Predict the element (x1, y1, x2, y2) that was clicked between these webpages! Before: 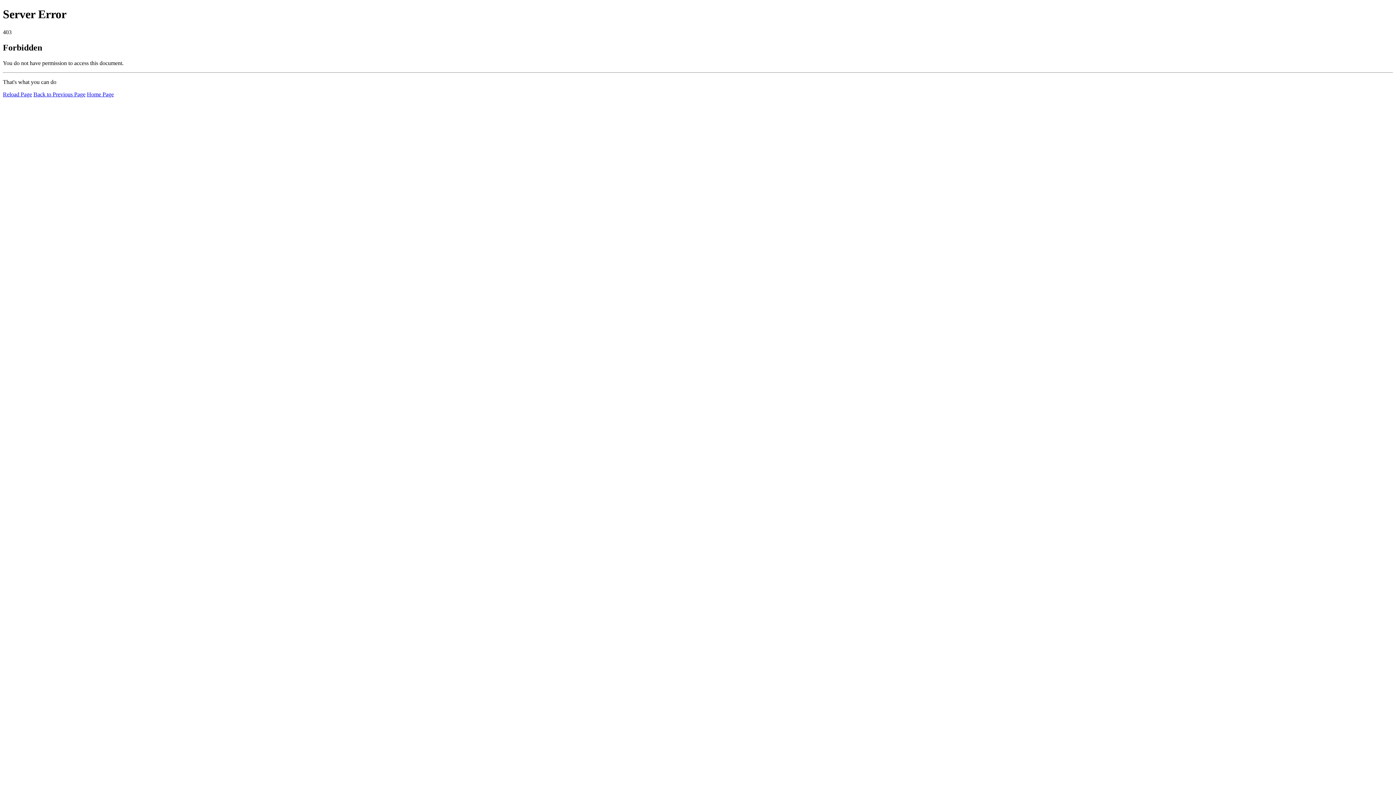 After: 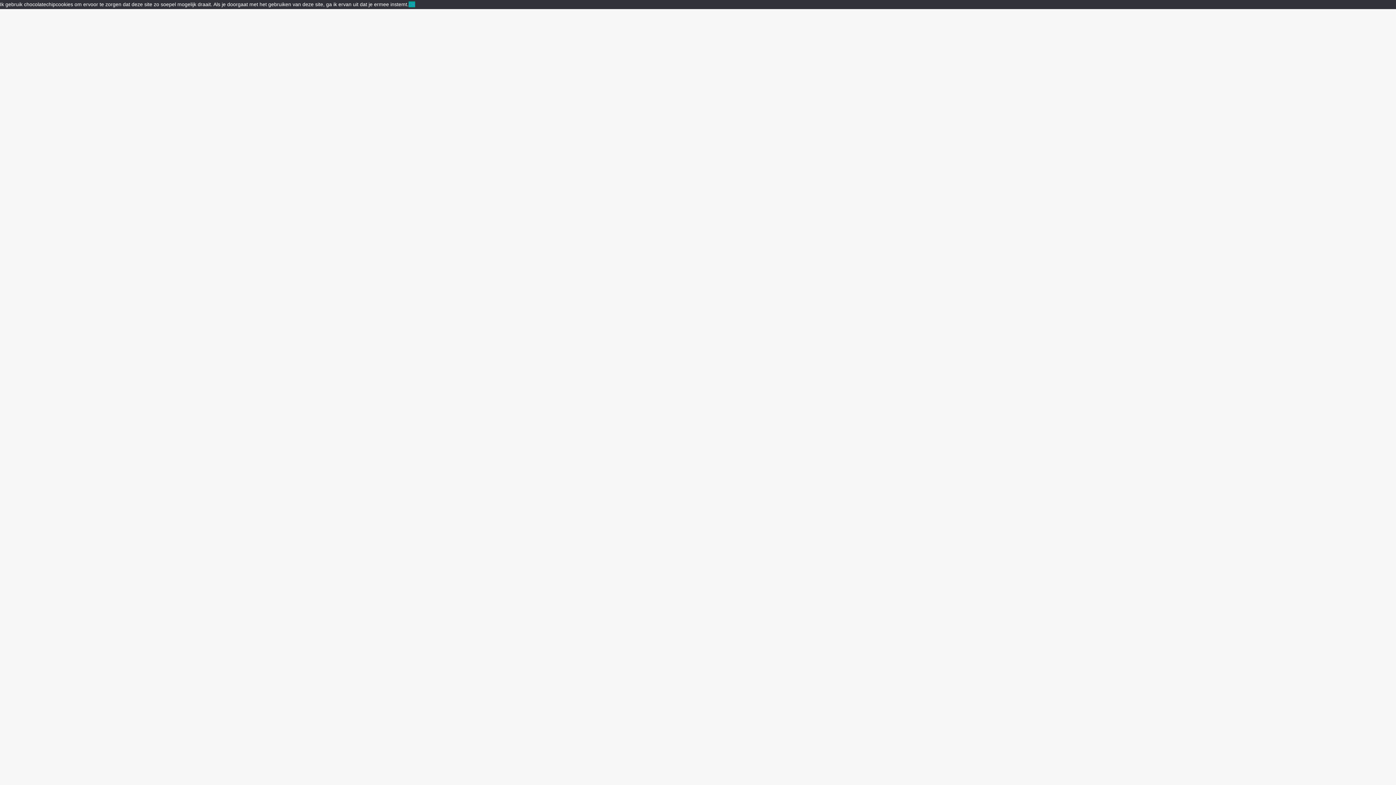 Action: bbox: (86, 91, 113, 97) label: Home Page